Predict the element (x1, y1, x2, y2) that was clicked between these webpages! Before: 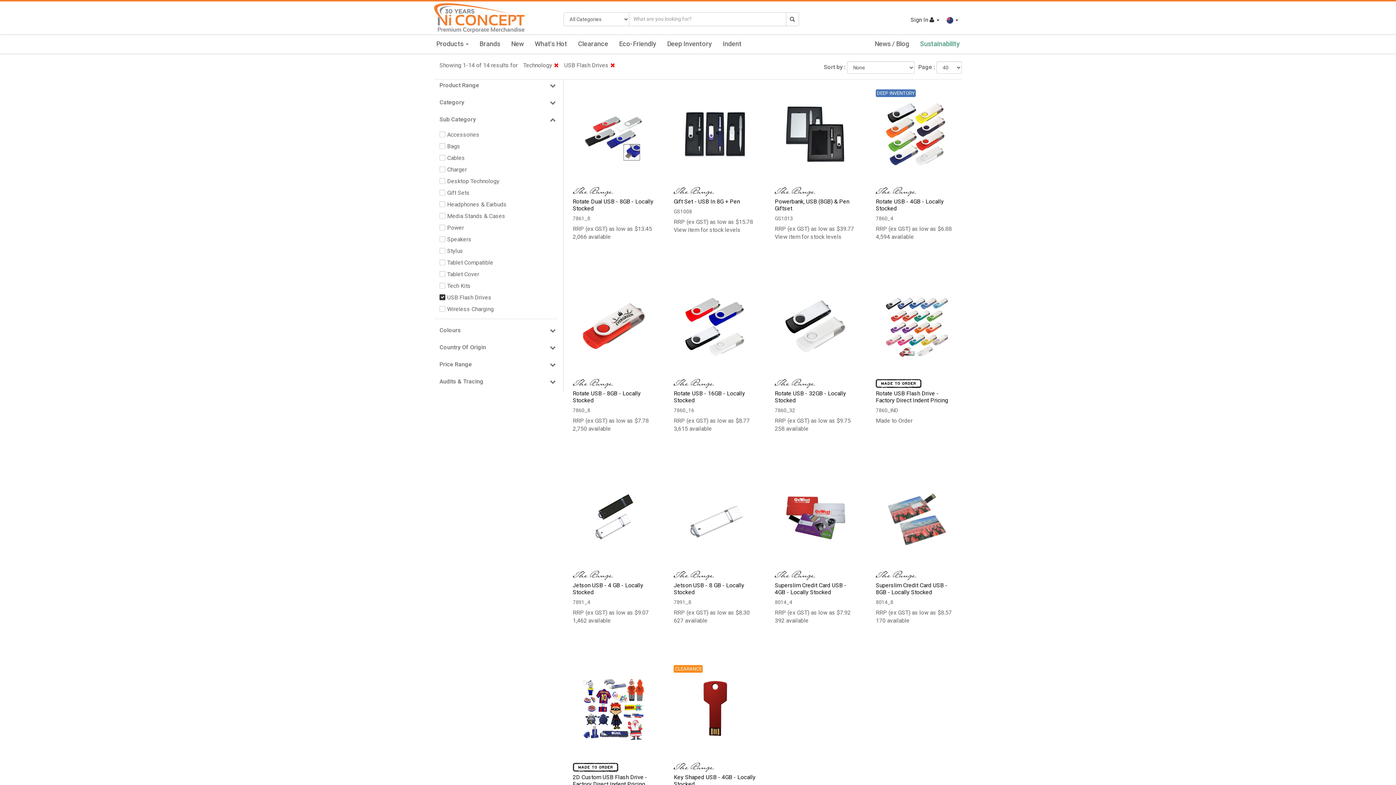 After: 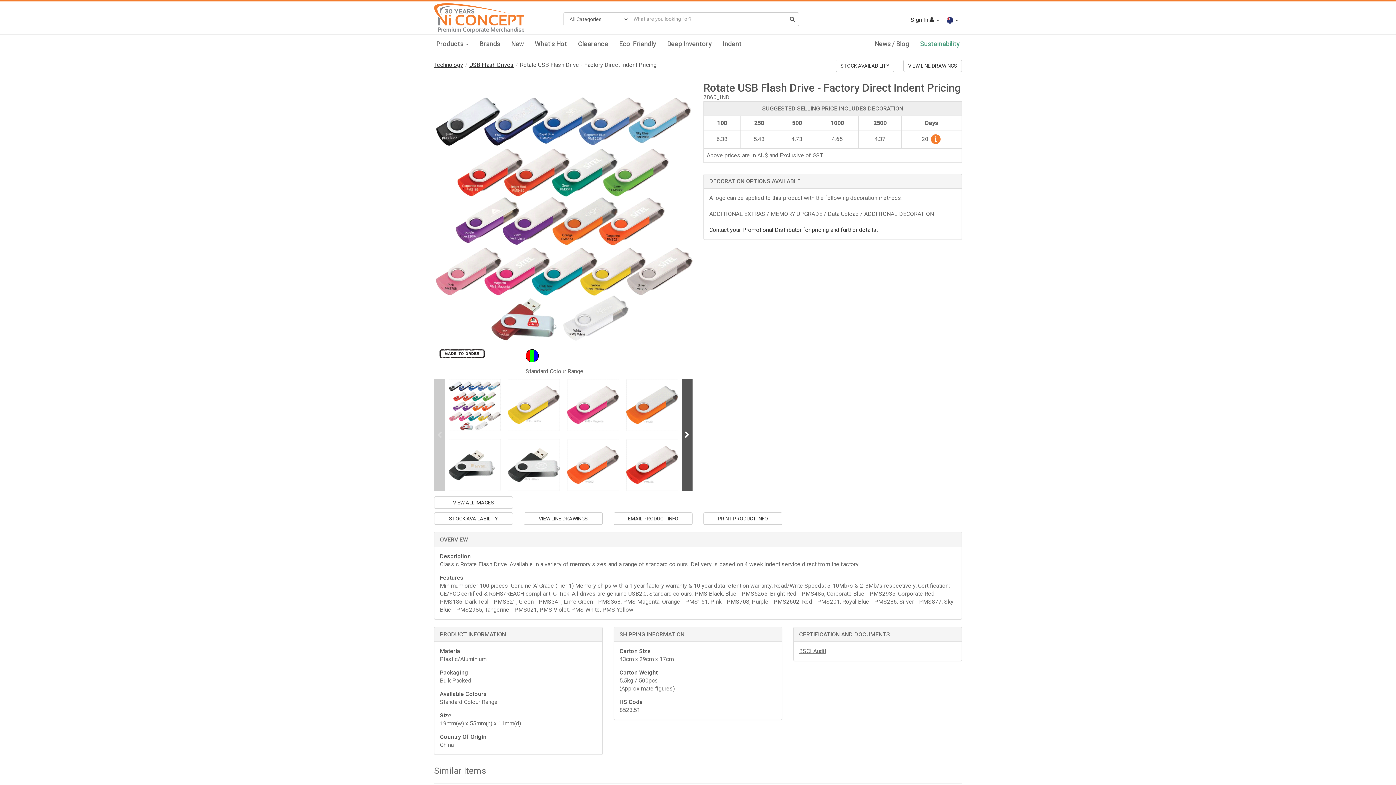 Action: label: Rotate USB Flash Drive - Factory Direct Indent Pricing

7860_IND bbox: (876, 384, 958, 407)